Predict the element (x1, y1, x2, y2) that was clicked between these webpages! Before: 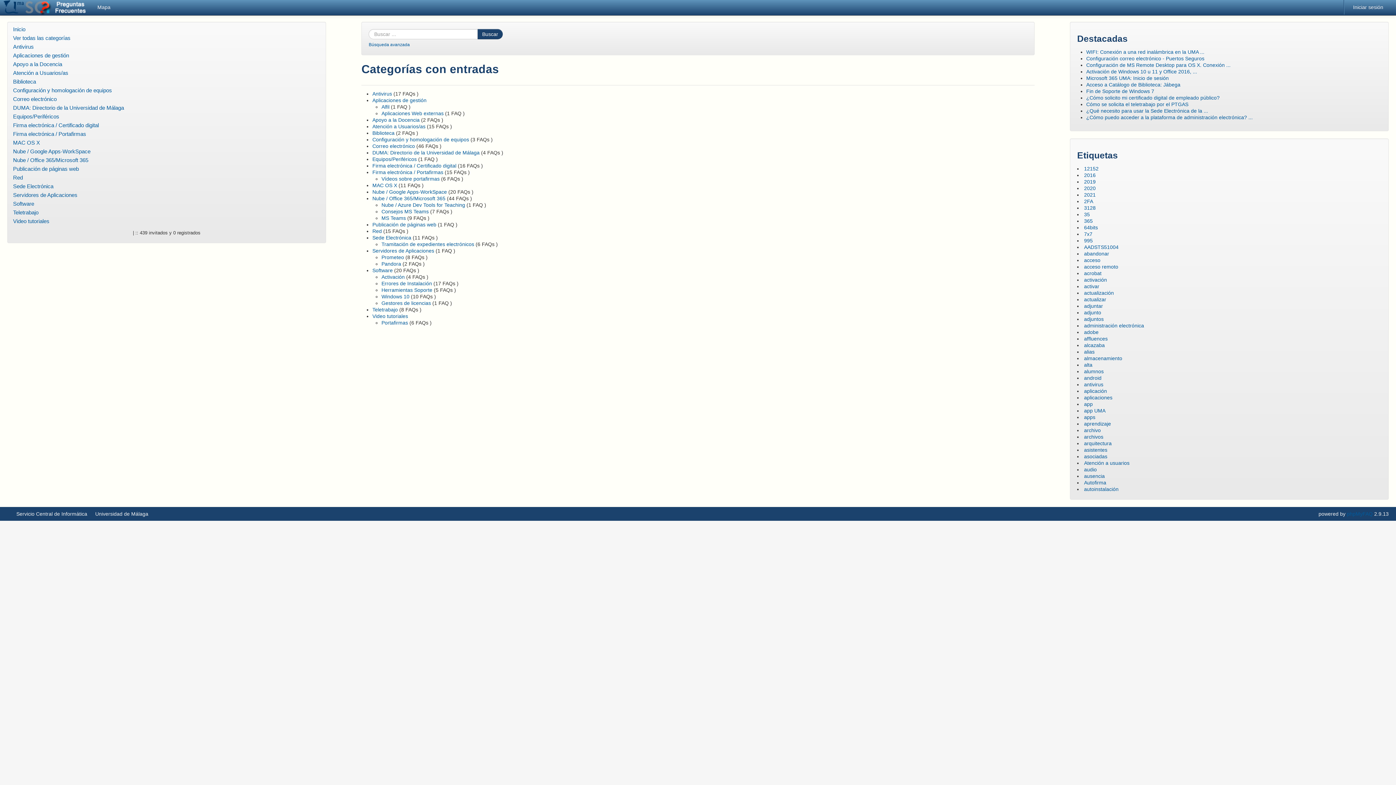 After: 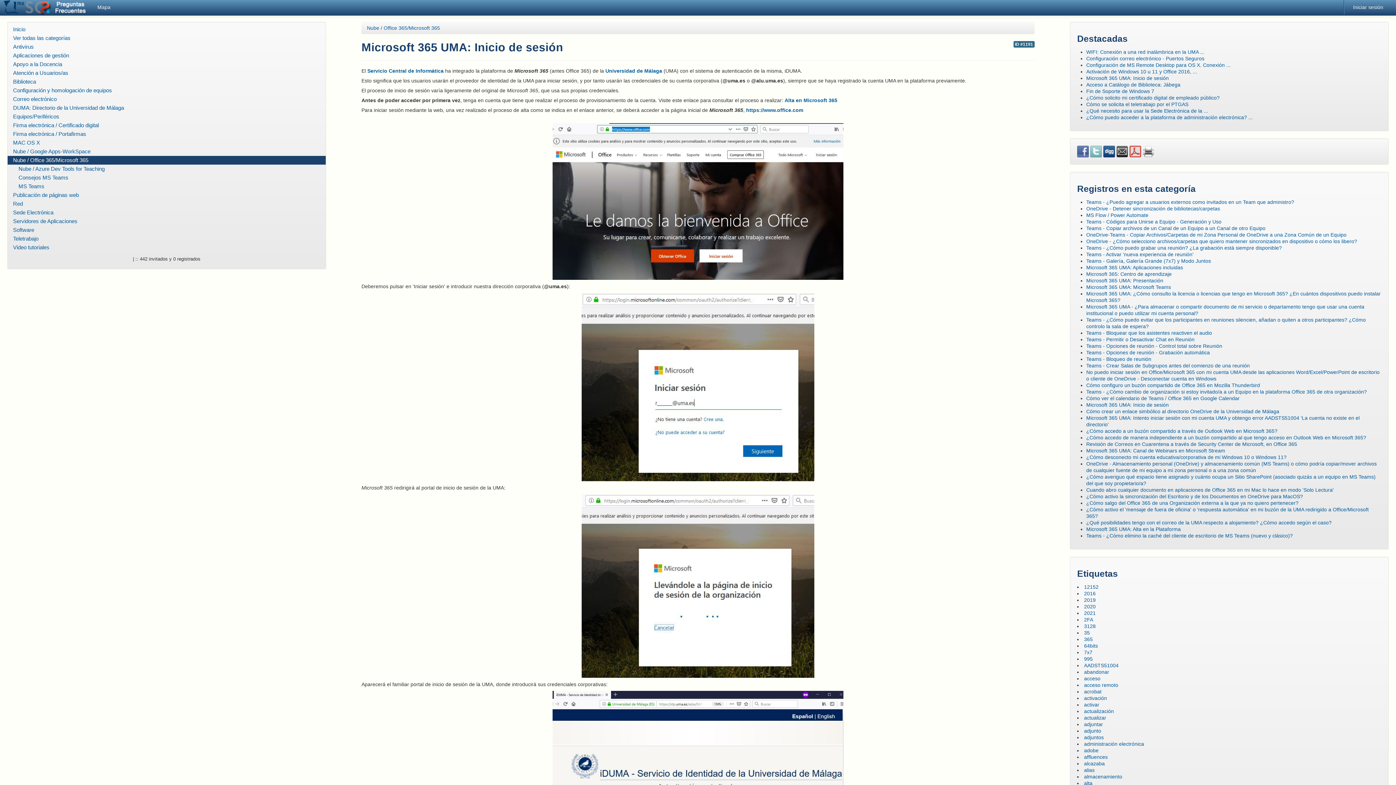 Action: label: Microsoft 365 UMA: Inicio de sesión bbox: (1086, 75, 1169, 81)